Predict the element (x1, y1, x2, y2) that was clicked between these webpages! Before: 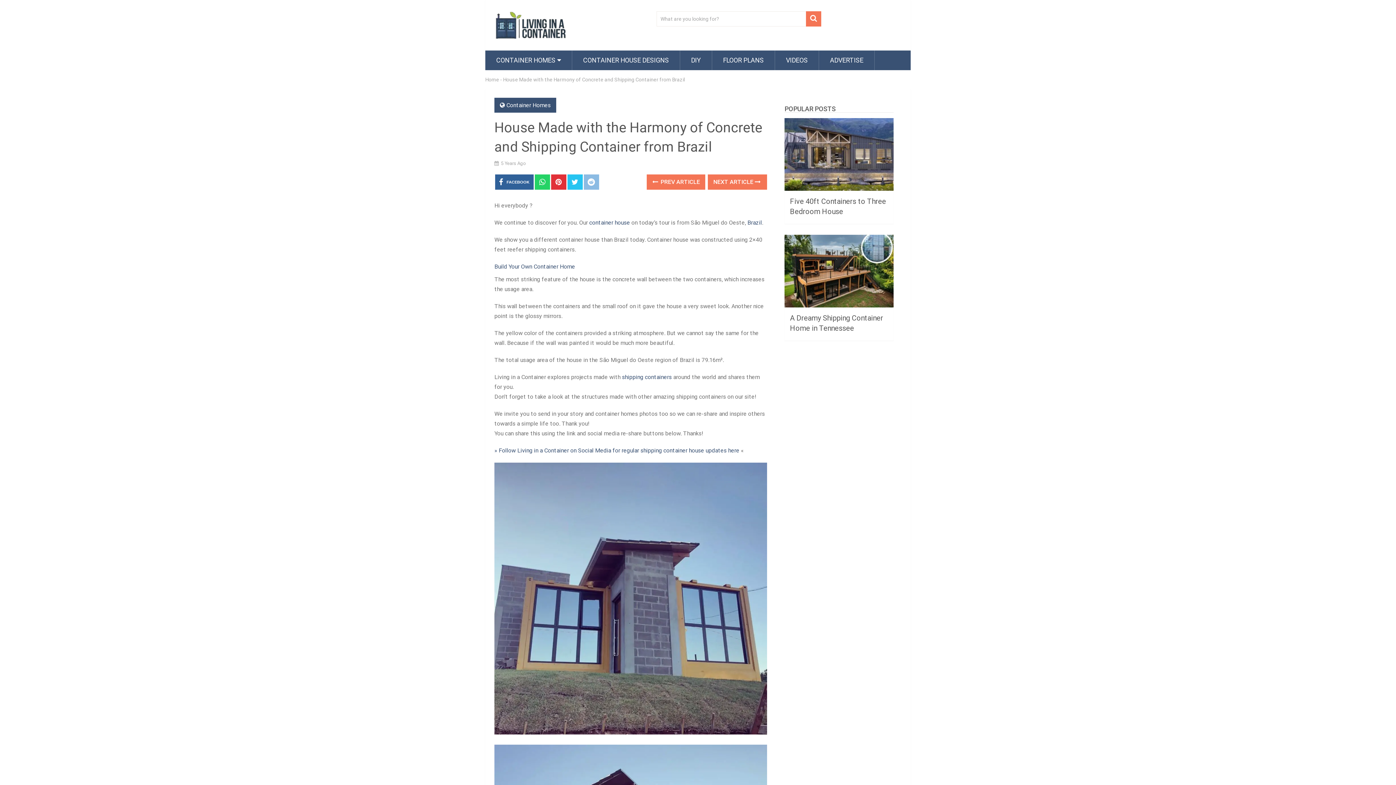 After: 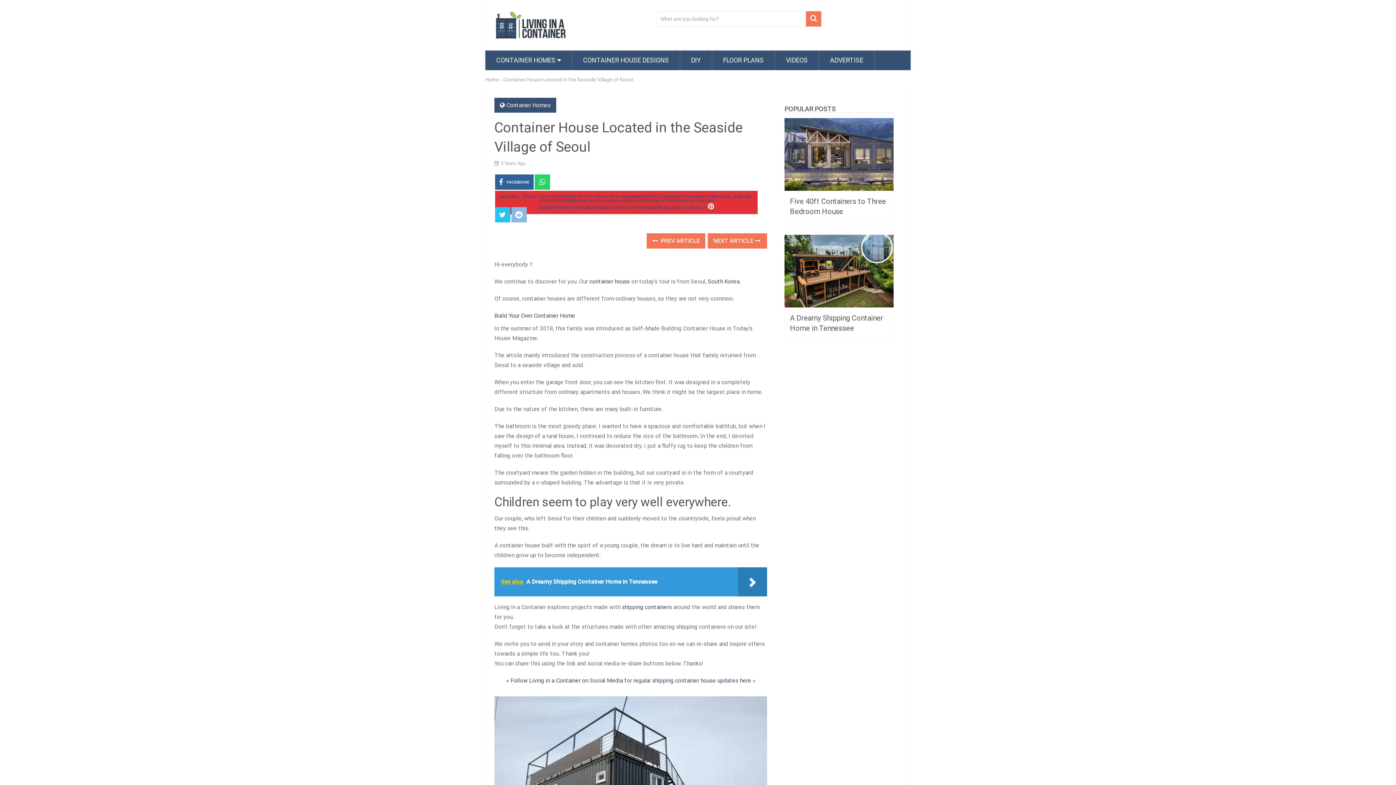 Action: bbox: (708, 174, 767, 189) label: NEXT ARTICLE 